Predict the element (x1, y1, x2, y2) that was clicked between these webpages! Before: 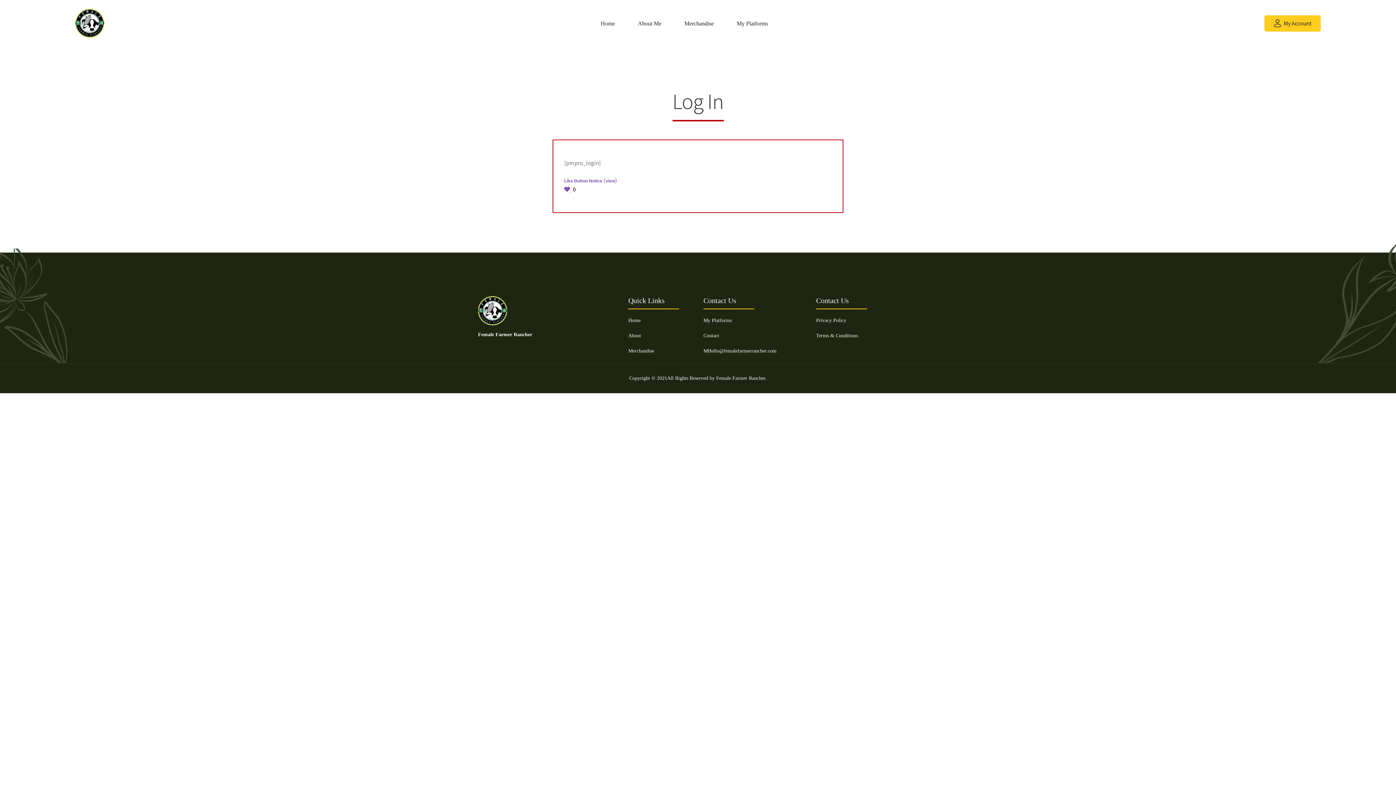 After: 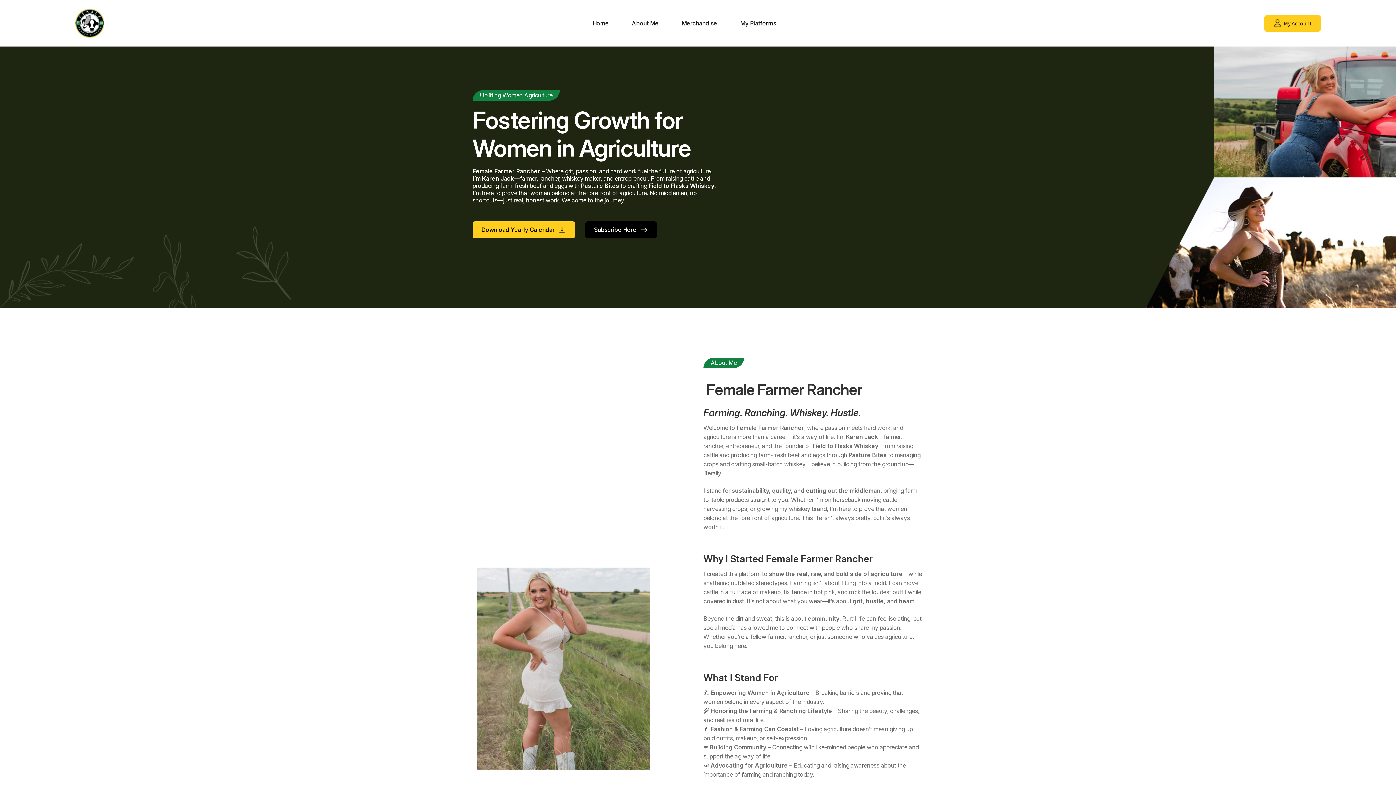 Action: bbox: (593, 16, 622, 30) label: Home